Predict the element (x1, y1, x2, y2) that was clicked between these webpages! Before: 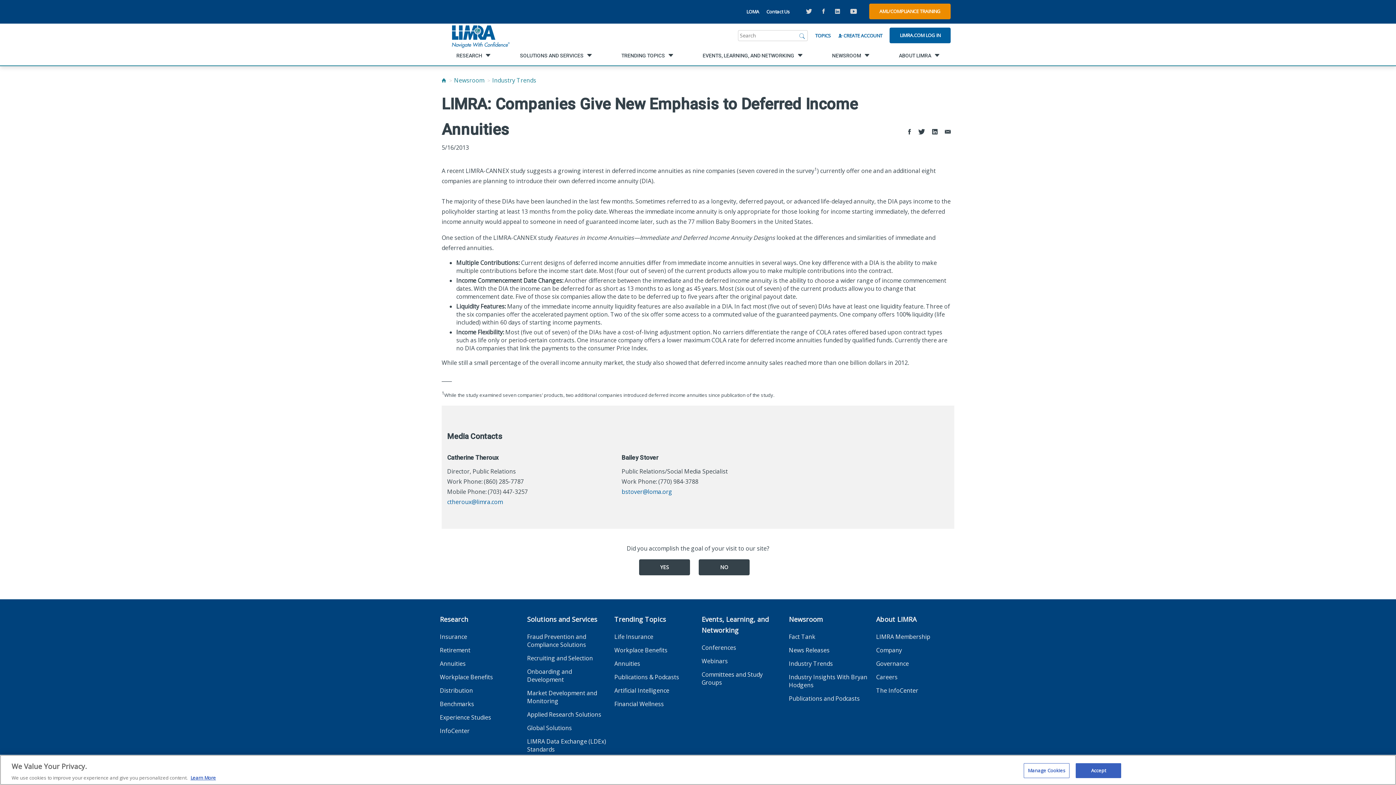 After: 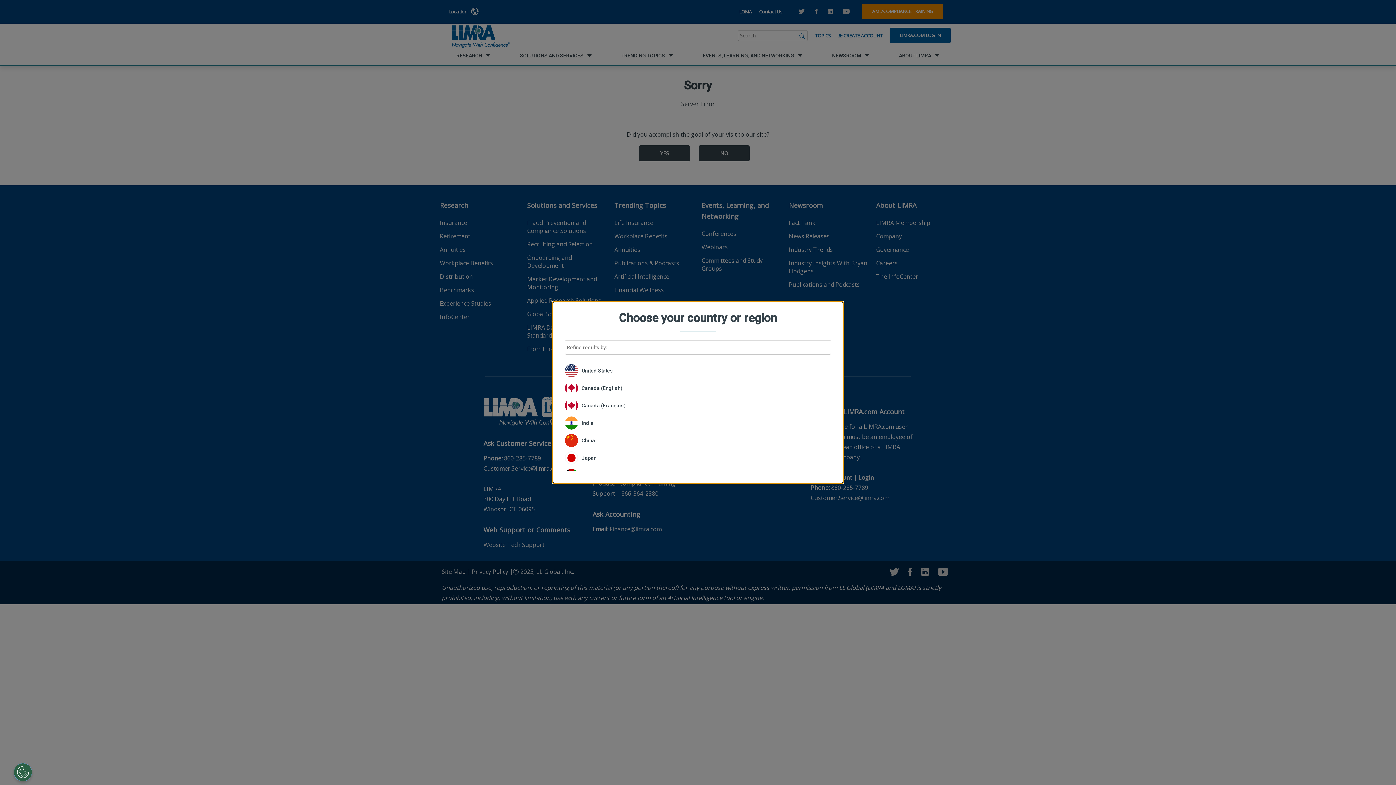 Action: label: Newsroom bbox: (454, 76, 484, 84)